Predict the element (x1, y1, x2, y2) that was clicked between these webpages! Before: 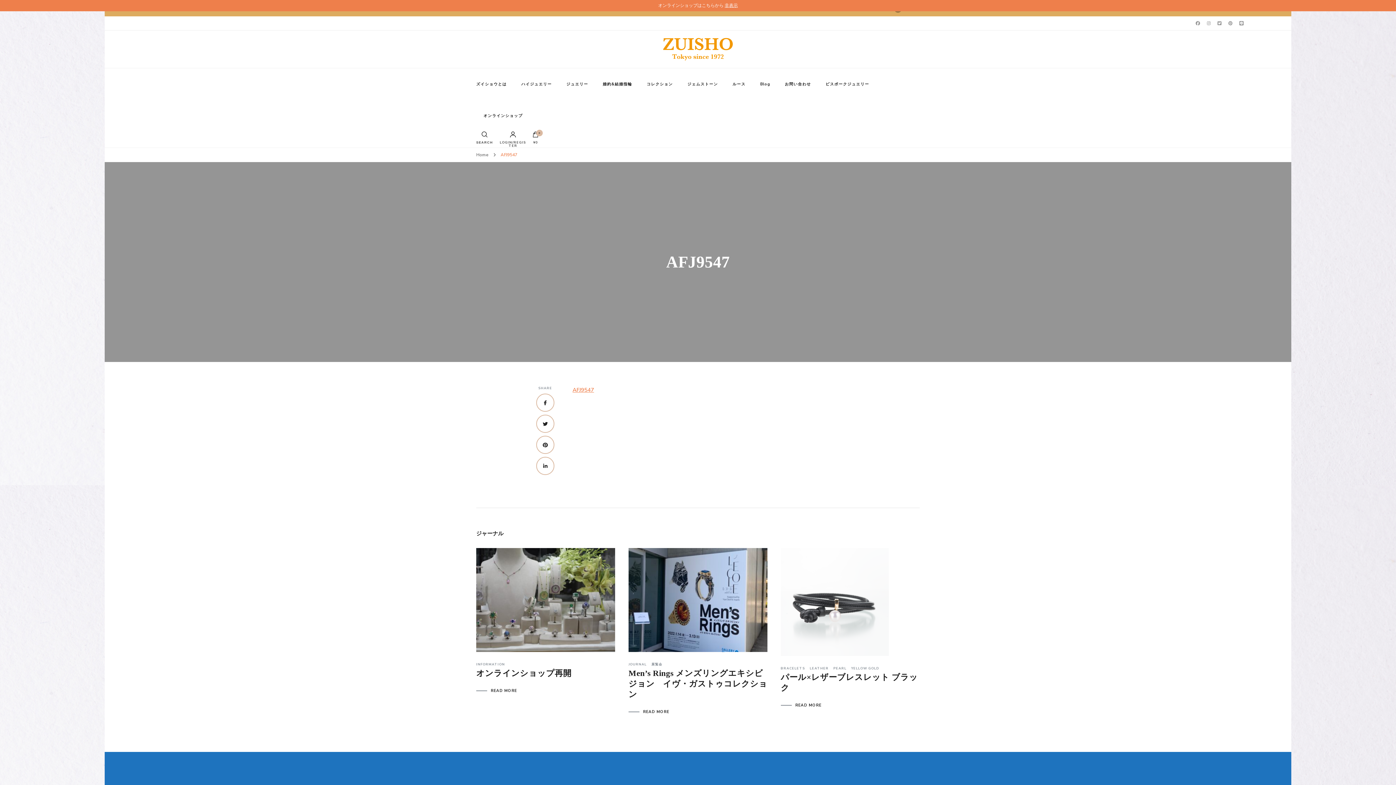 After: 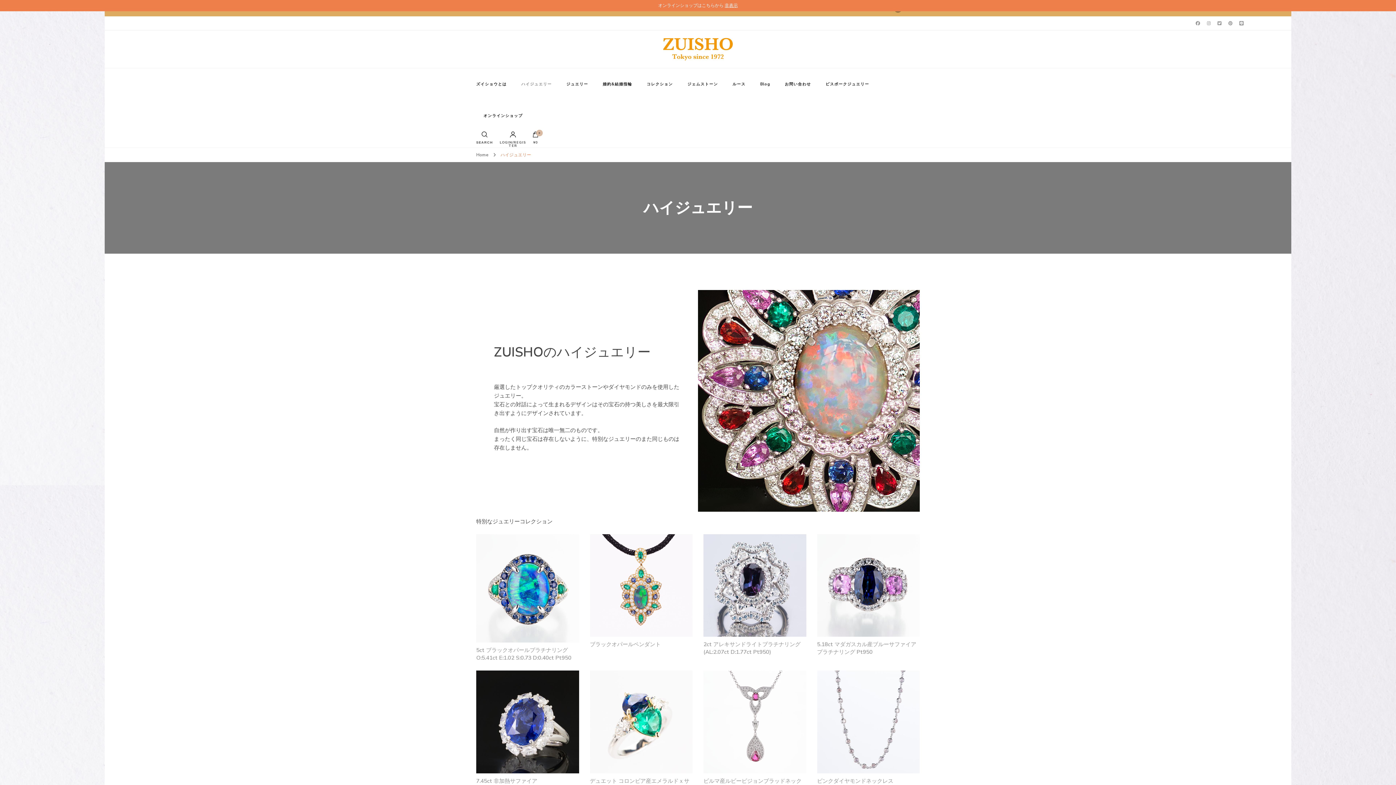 Action: bbox: (514, 68, 559, 100) label: ハイジュエリー